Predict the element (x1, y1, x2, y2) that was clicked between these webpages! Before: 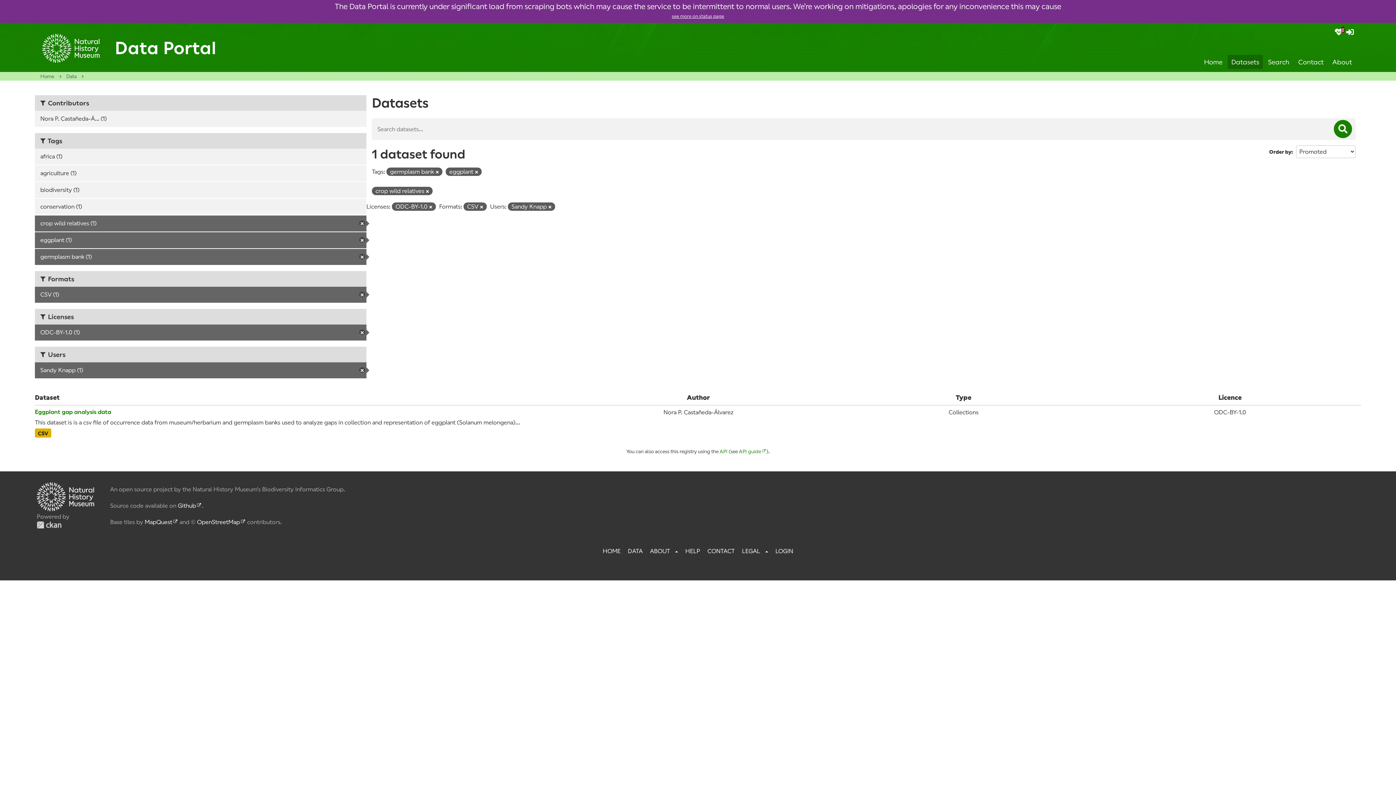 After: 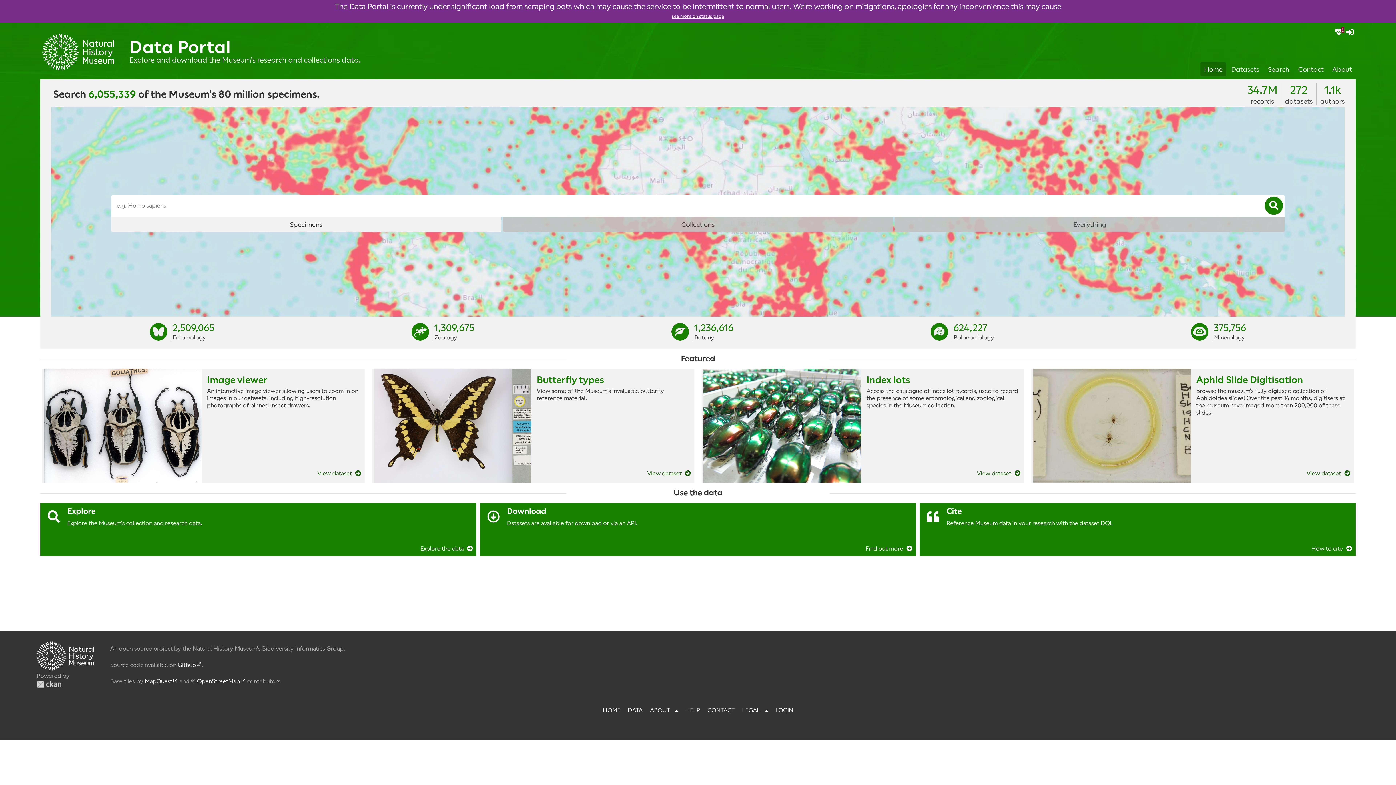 Action: label: Data Portal bbox: (114, 38, 216, 58)